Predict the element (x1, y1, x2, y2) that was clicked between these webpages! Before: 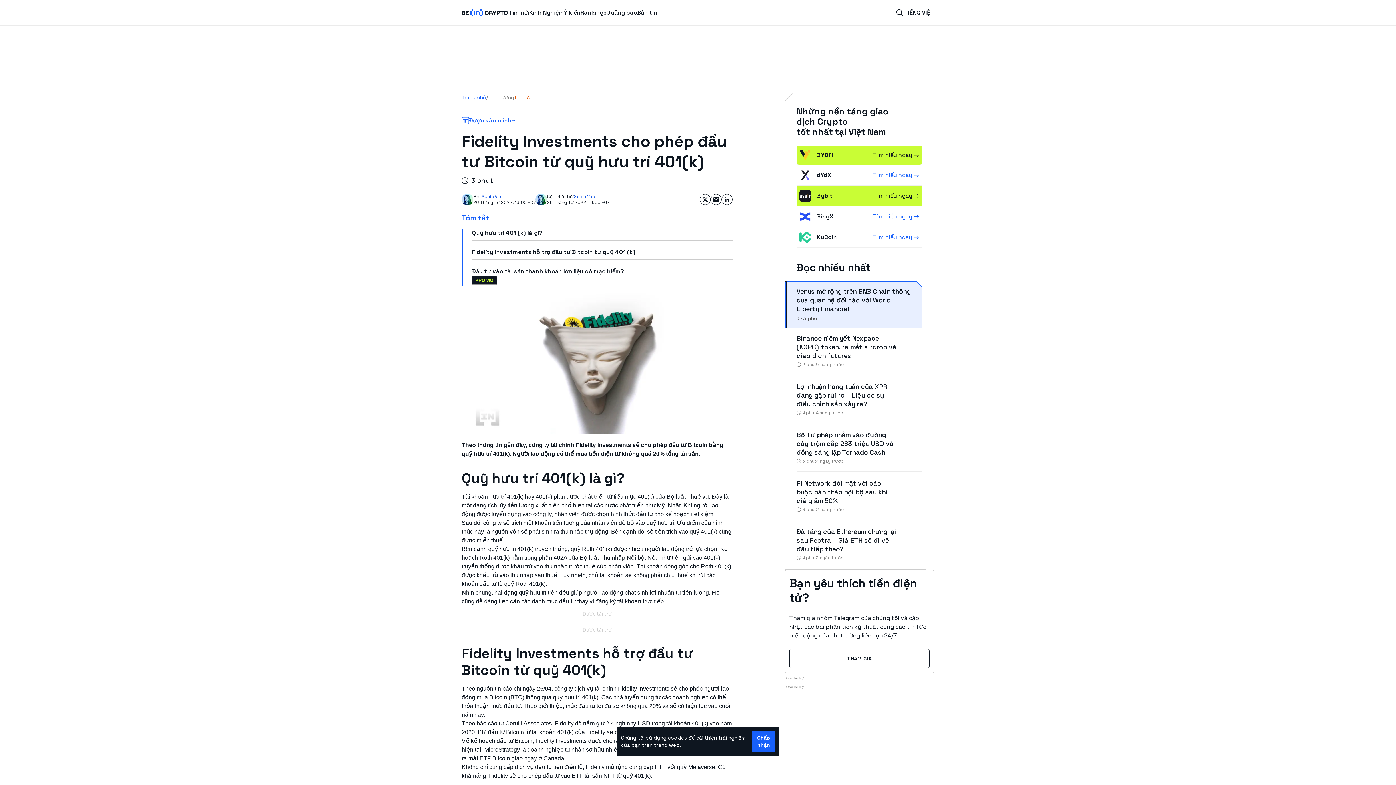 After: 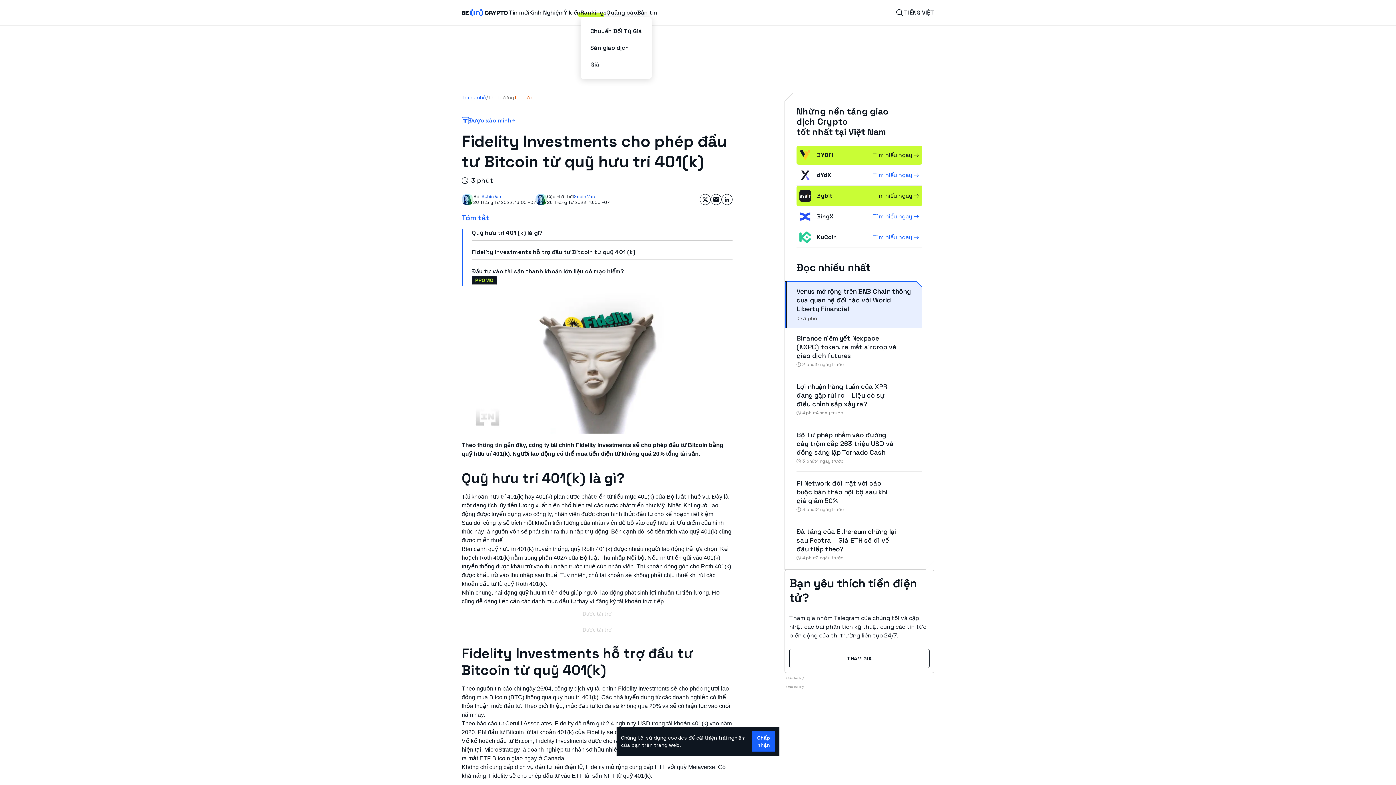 Action: bbox: (580, 8, 606, 17) label: Rankings